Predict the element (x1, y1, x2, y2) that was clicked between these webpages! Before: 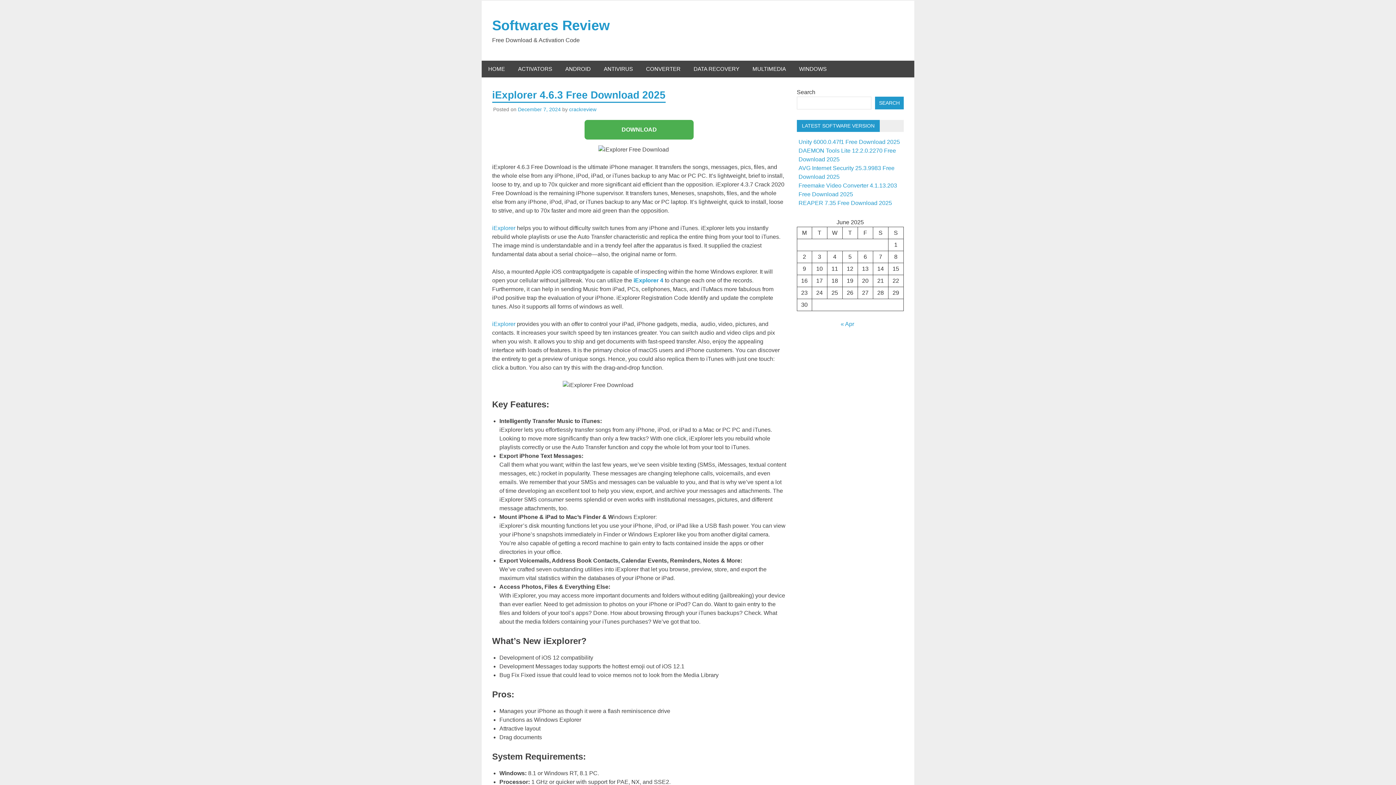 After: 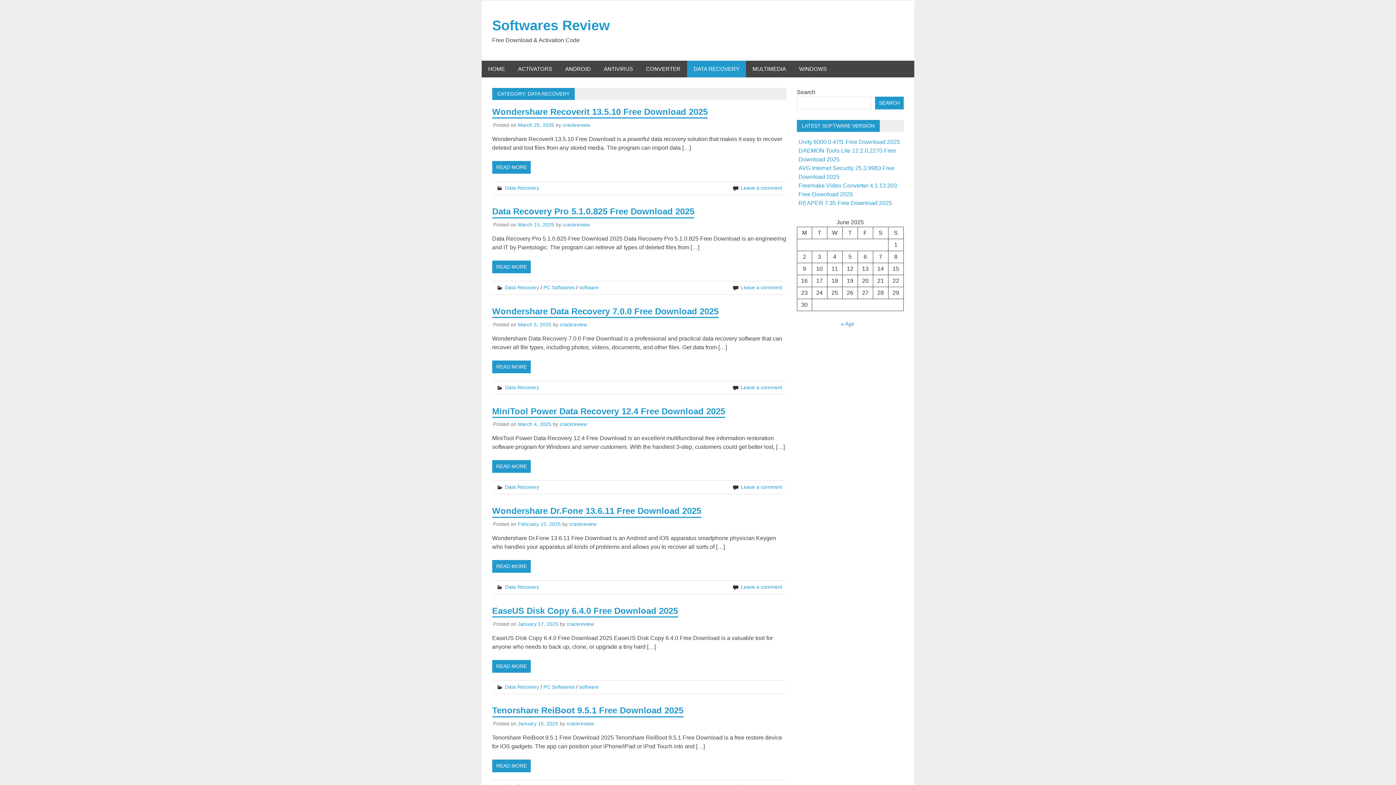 Action: label: DATA RECOVERY bbox: (687, 60, 746, 77)